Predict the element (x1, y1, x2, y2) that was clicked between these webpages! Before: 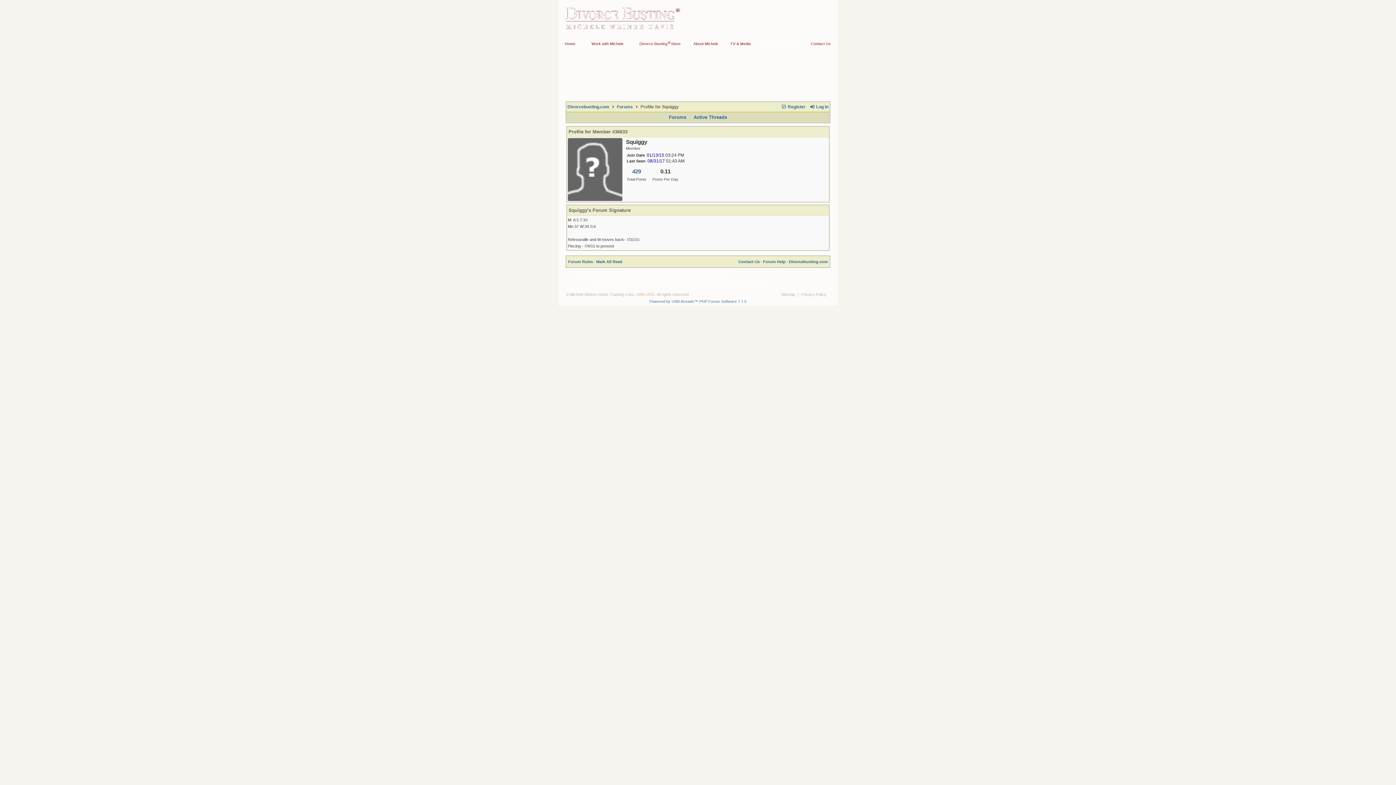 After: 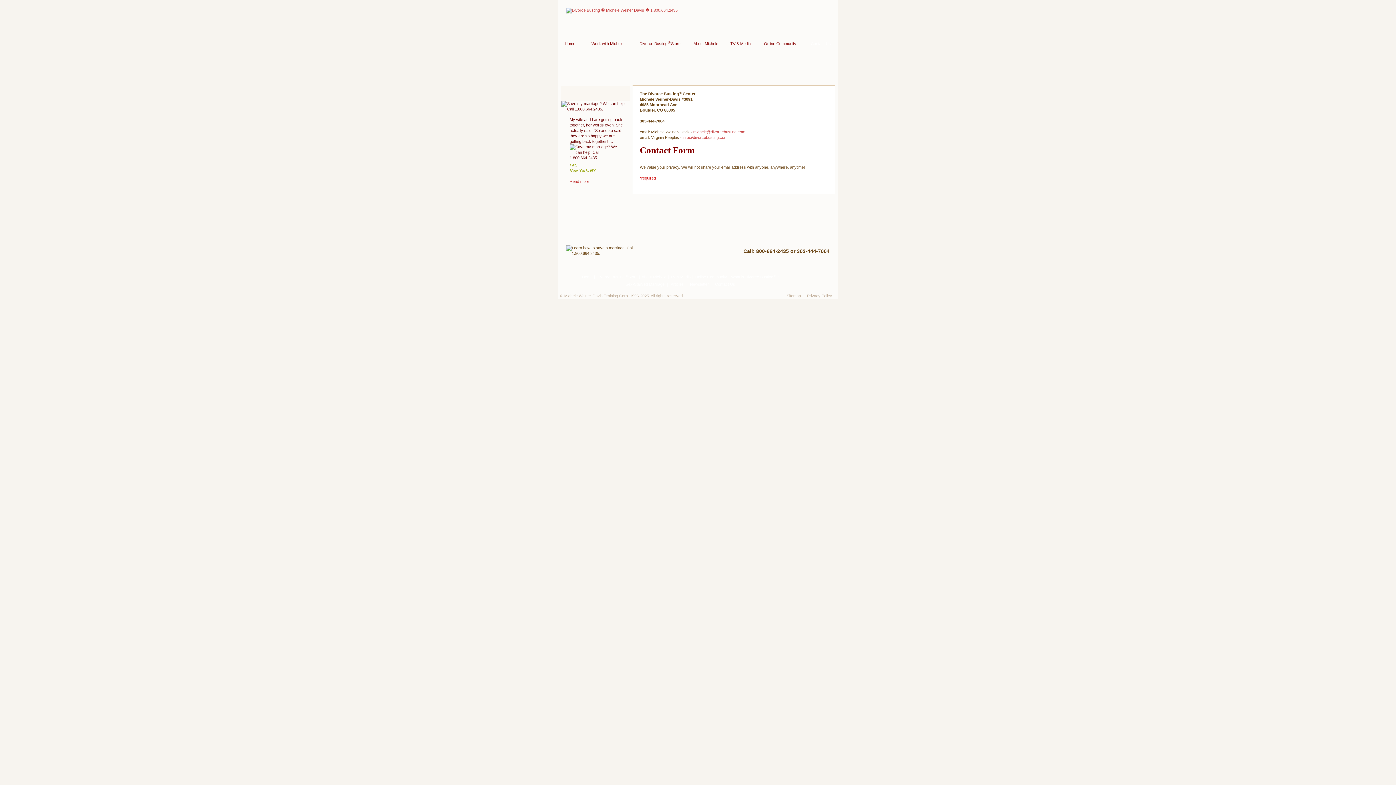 Action: label: Contact Us bbox: (804, 38, 838, 49)